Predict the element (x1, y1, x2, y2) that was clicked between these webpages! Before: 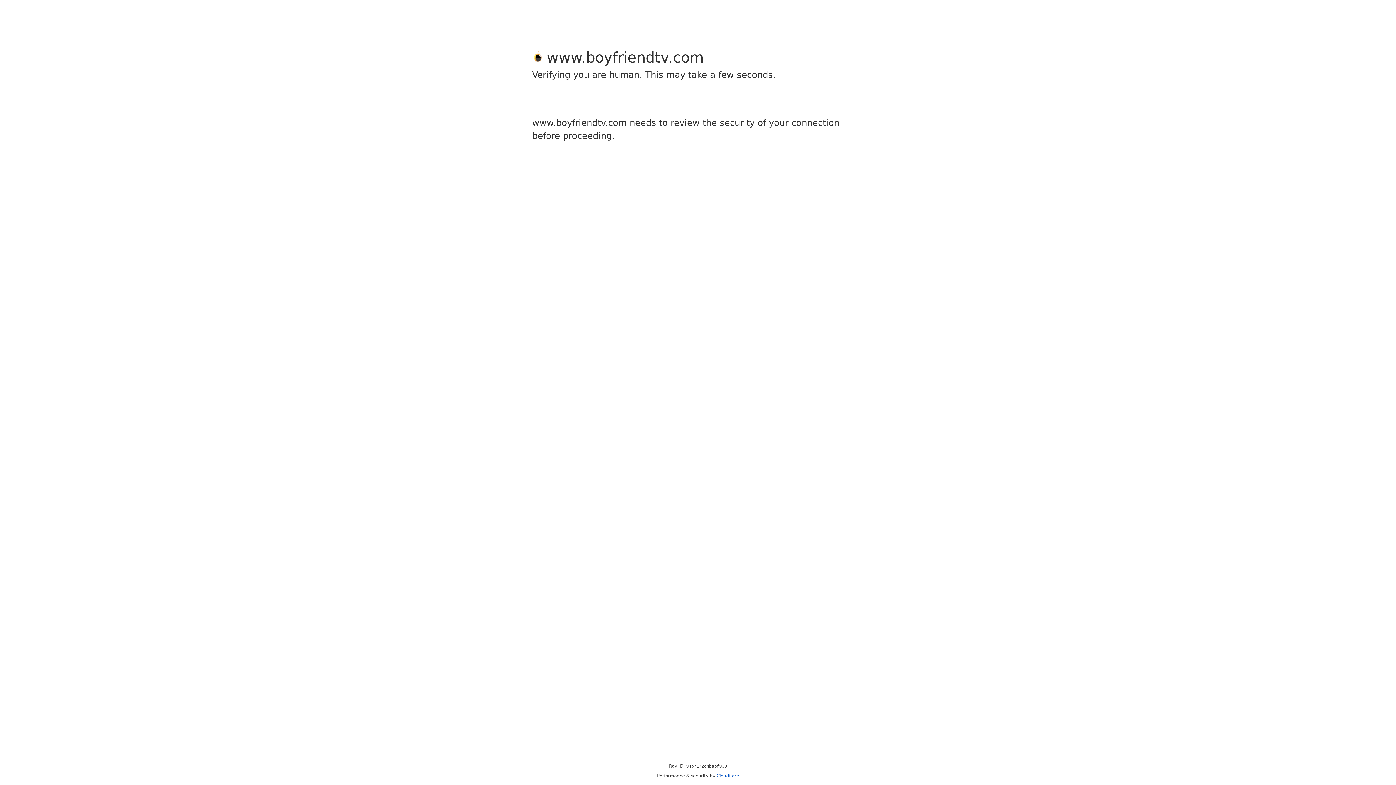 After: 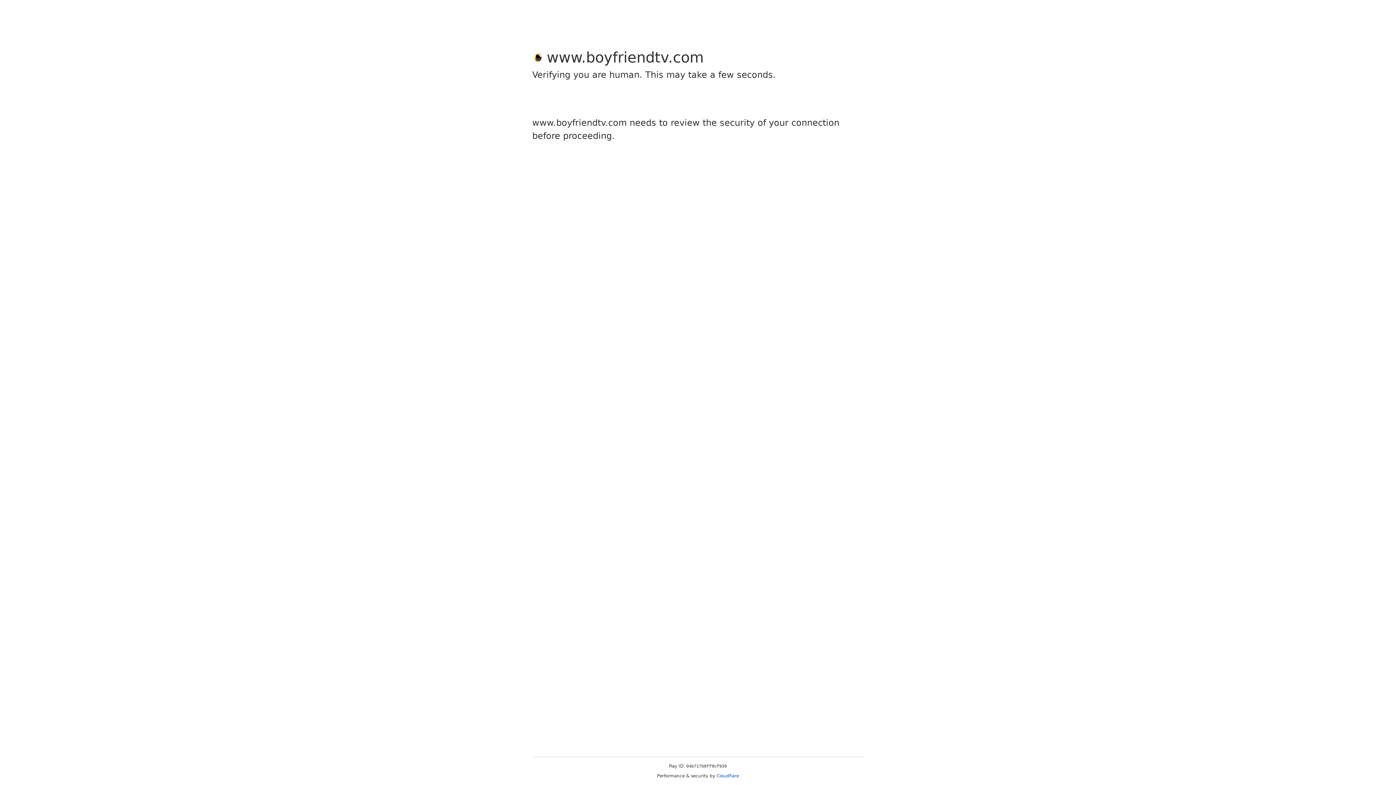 Action: bbox: (716, 773, 739, 778) label: Cloudflare